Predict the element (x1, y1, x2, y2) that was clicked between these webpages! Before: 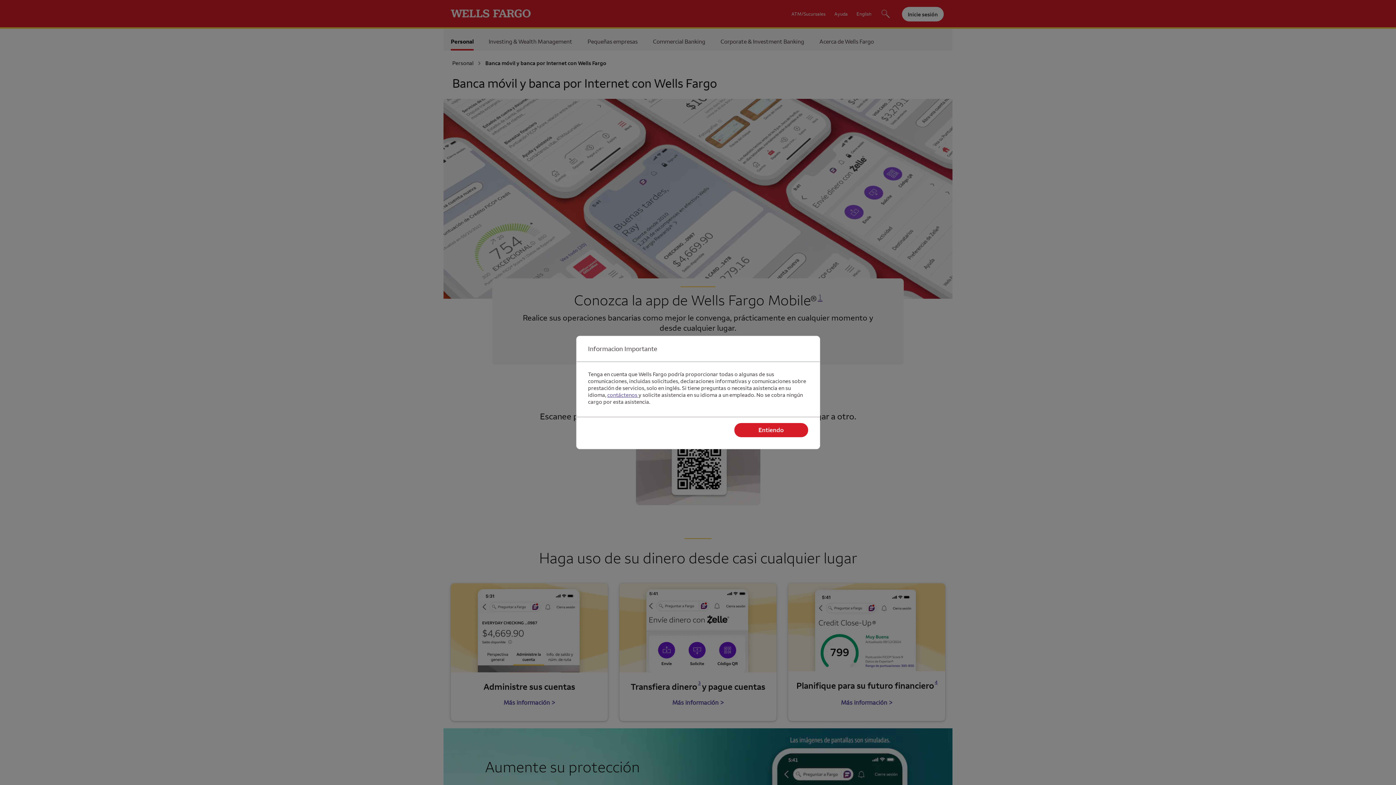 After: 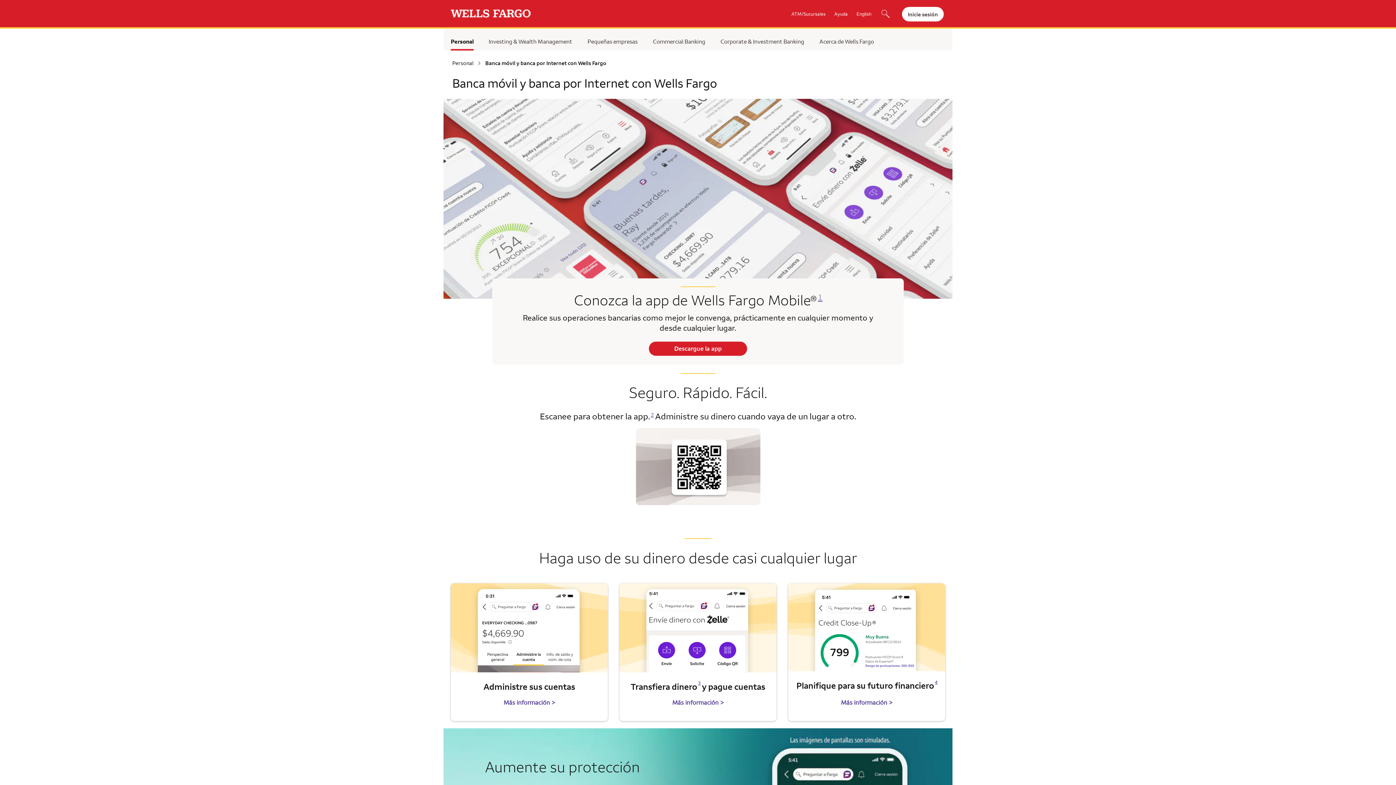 Action: bbox: (734, 423, 808, 437) label: Entiendo